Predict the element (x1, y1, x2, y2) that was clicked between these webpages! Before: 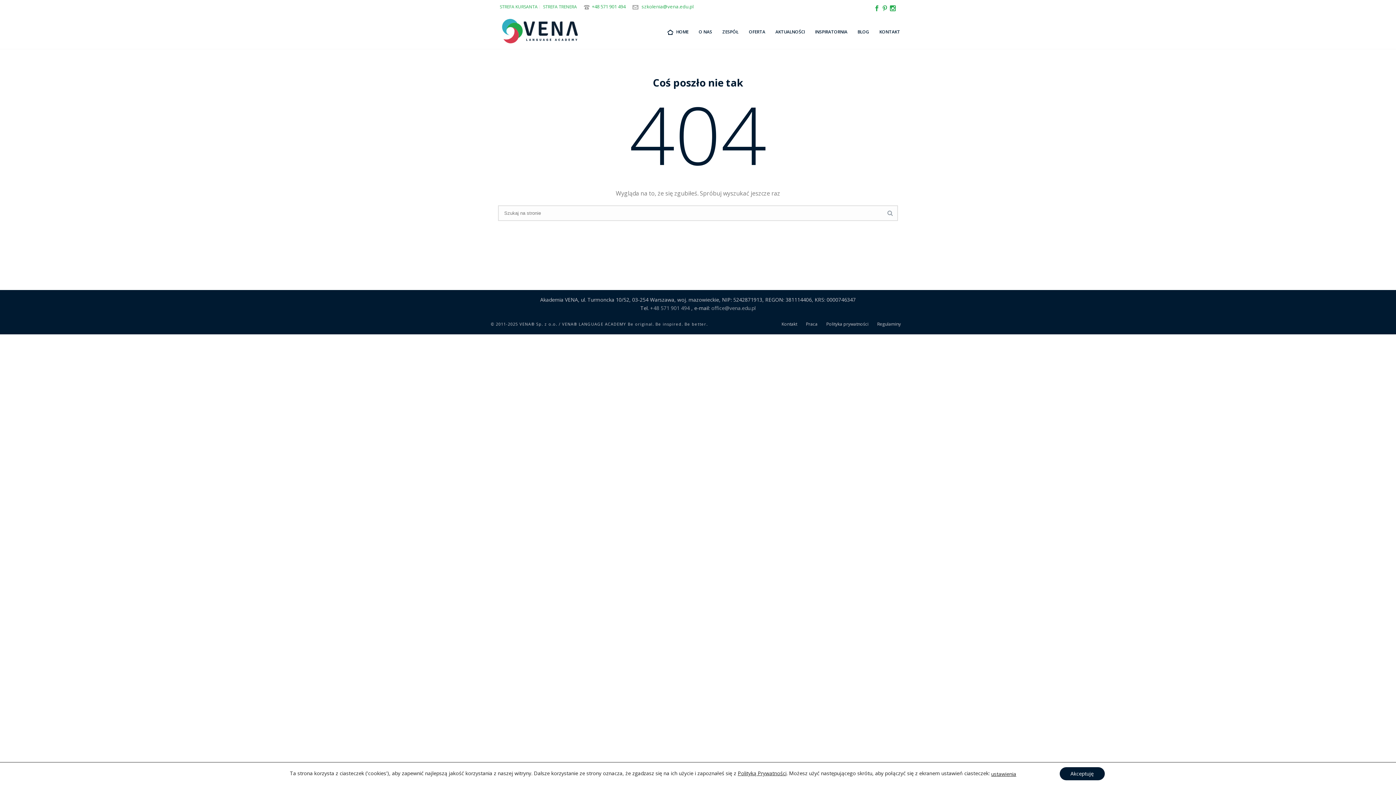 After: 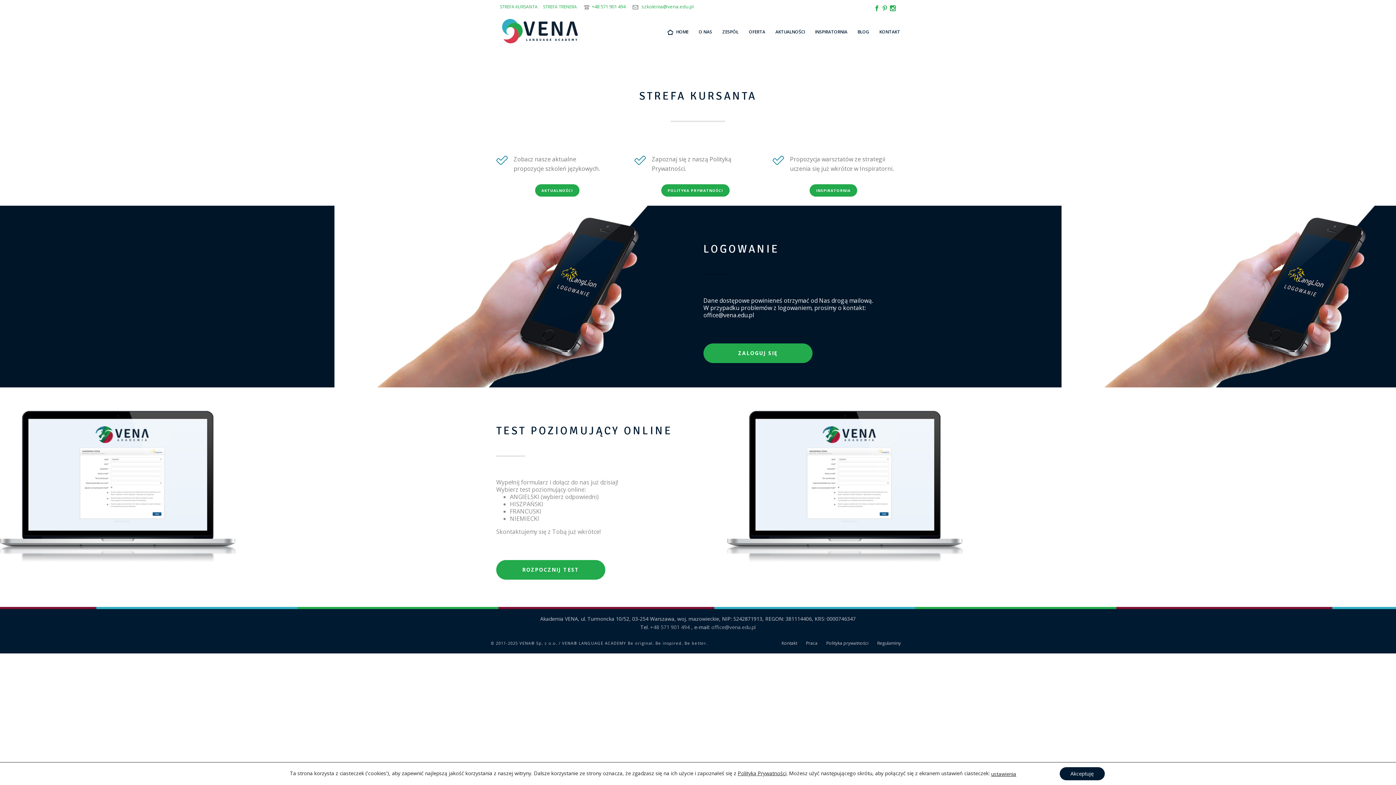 Action: label: STREFA KURSANTA bbox: (498, 5, 540, 8)